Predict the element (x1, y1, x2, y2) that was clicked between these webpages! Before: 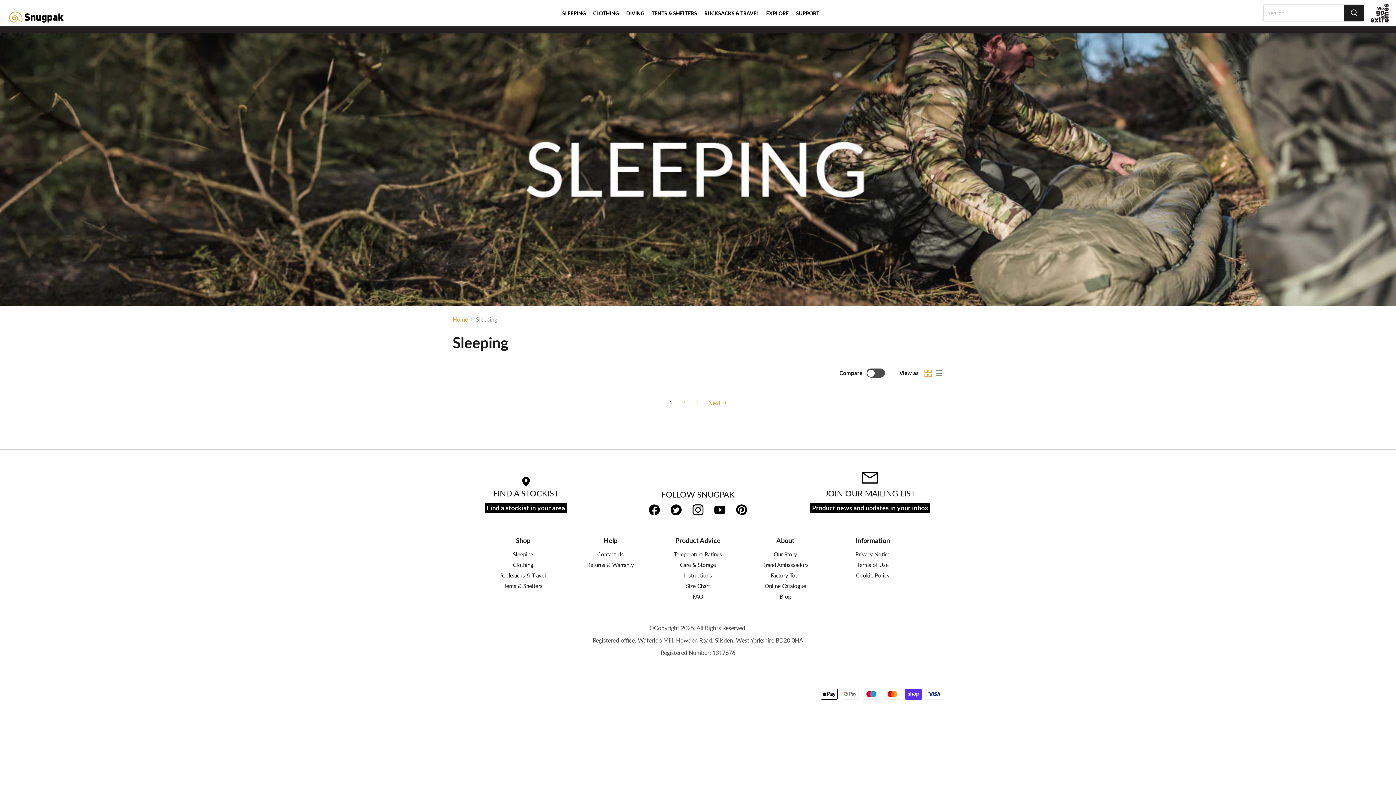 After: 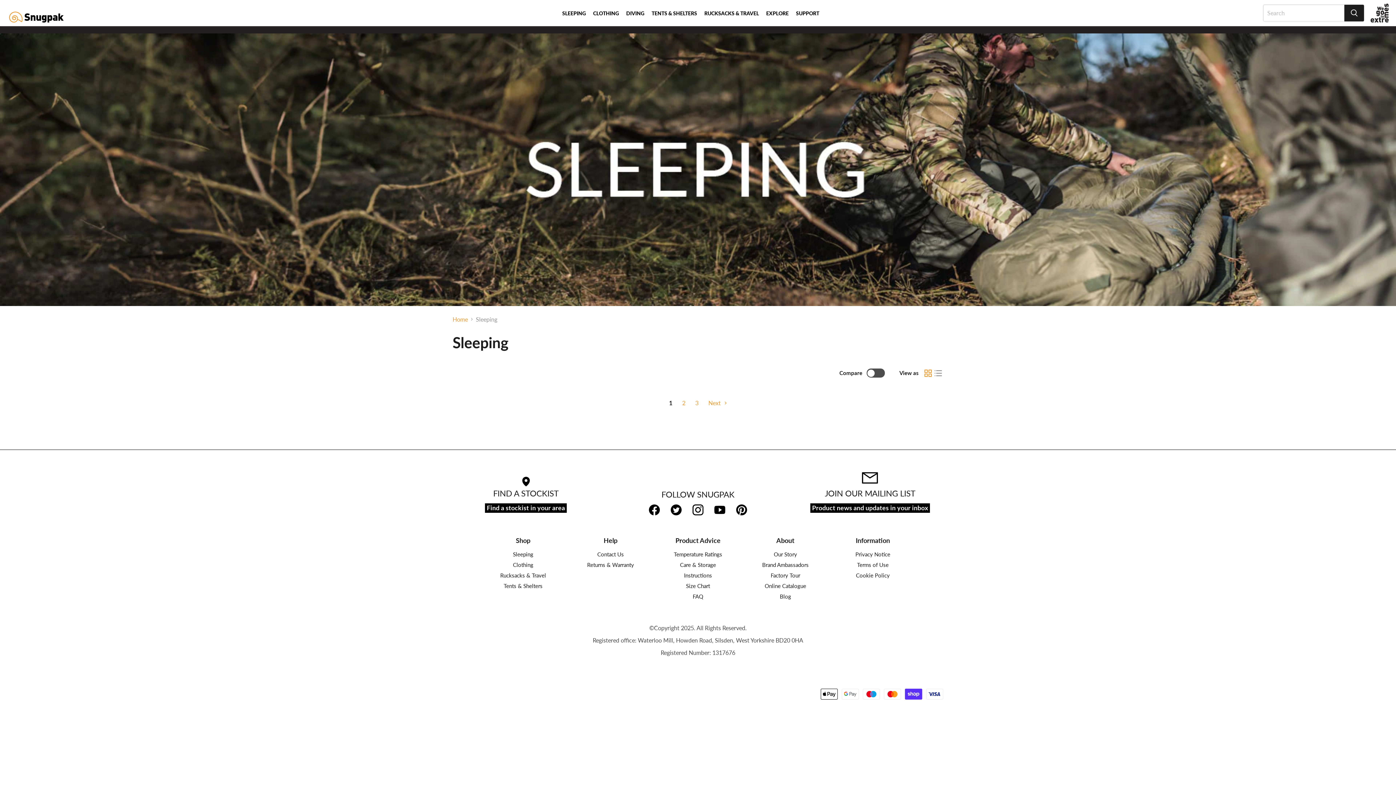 Action: bbox: (736, 504, 747, 516)